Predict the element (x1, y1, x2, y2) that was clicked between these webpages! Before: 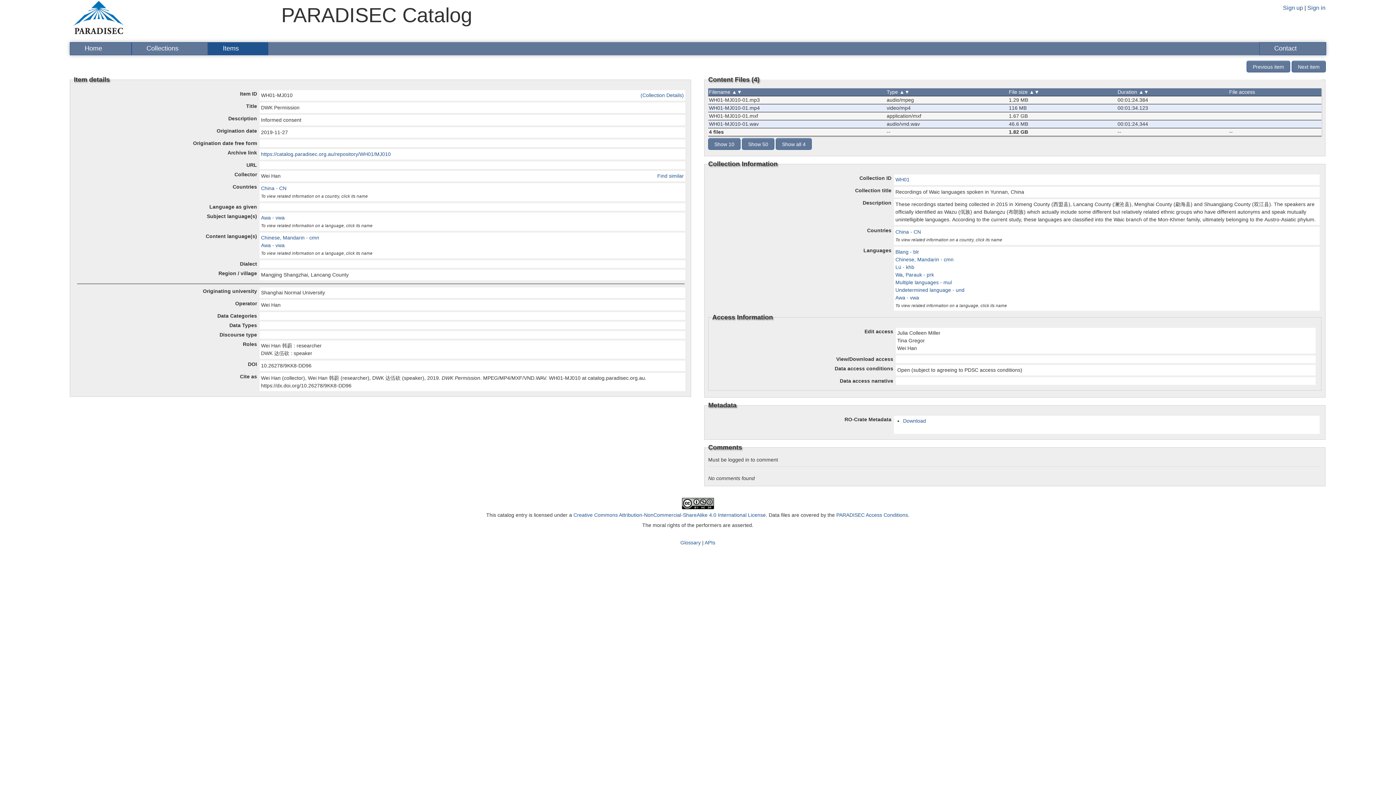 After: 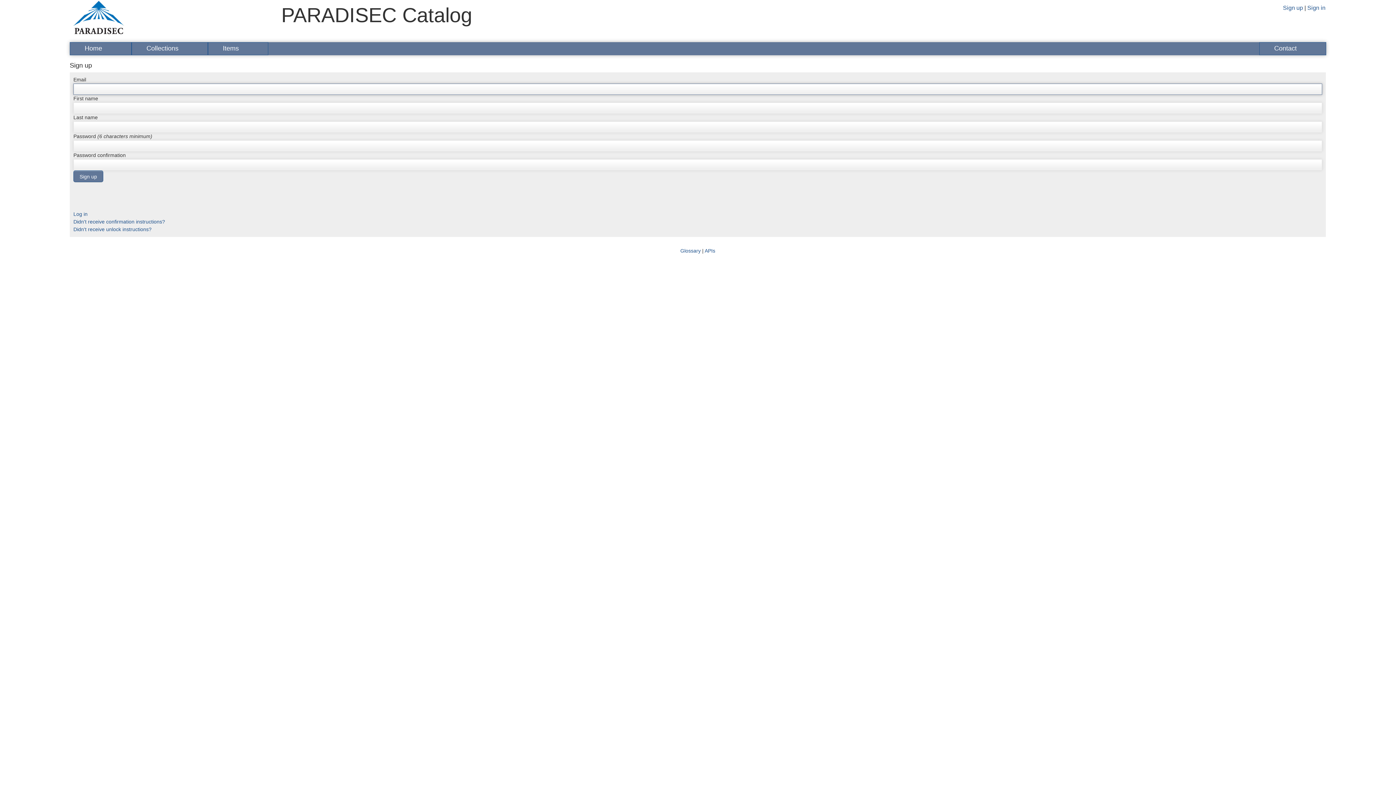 Action: bbox: (1283, 4, 1303, 10) label: Sign up